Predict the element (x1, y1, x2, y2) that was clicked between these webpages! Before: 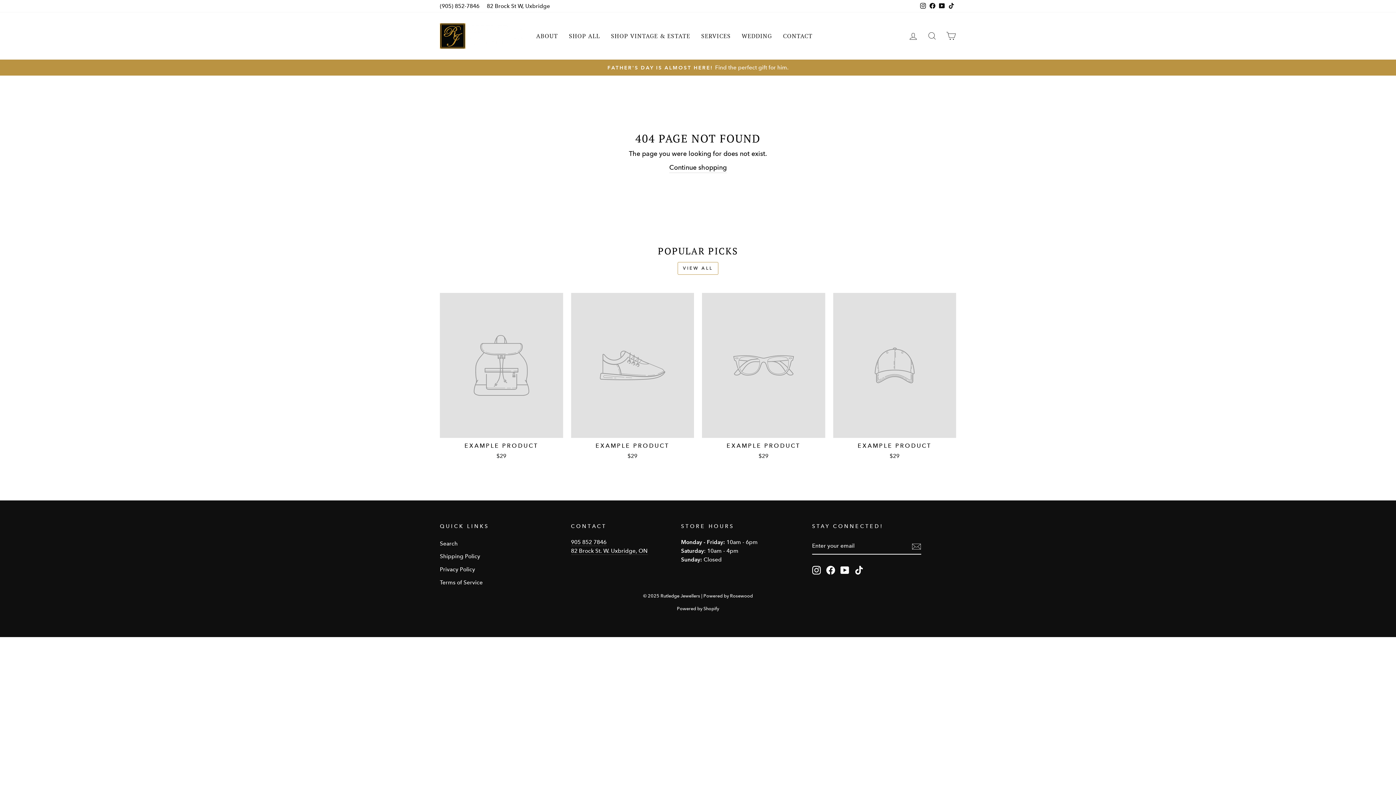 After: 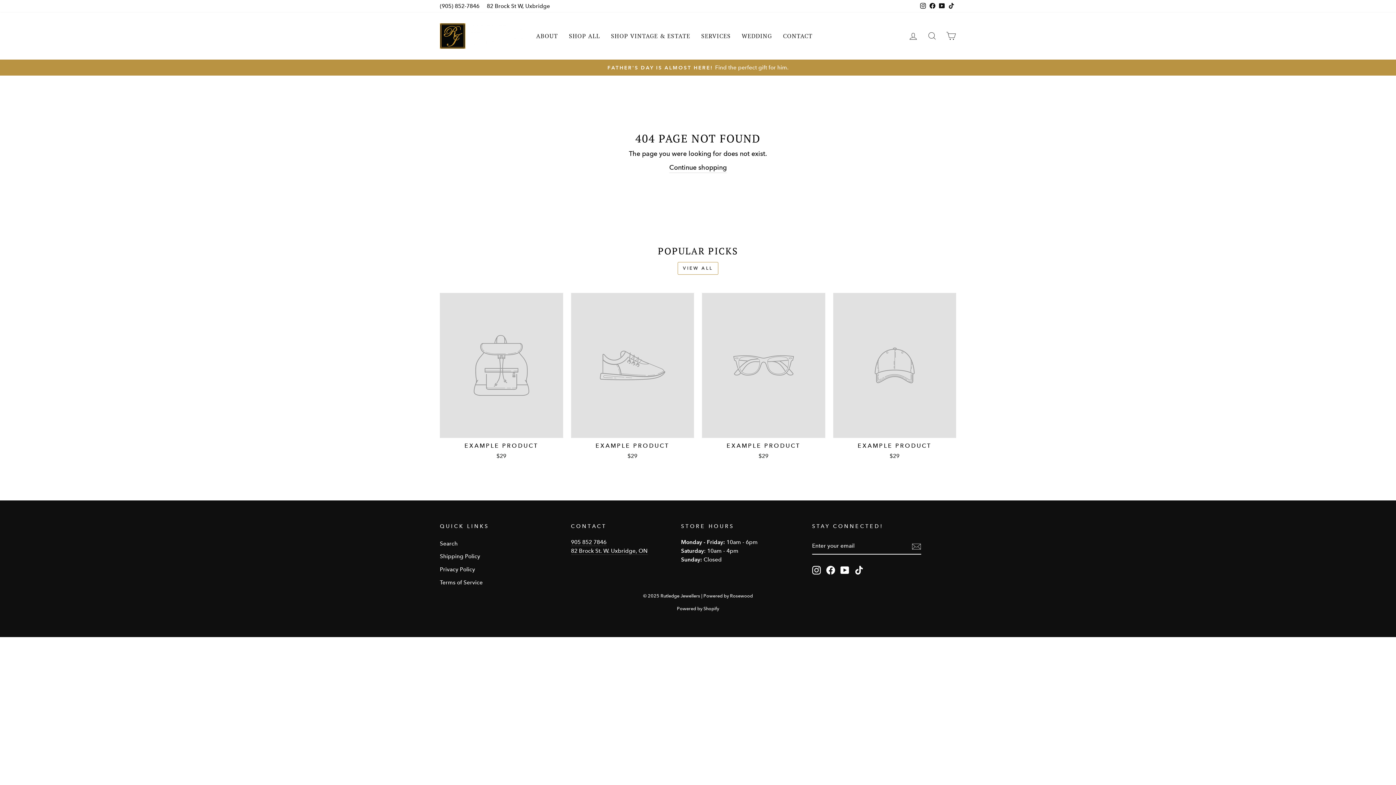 Action: label: YouTube bbox: (937, 0, 946, 12)